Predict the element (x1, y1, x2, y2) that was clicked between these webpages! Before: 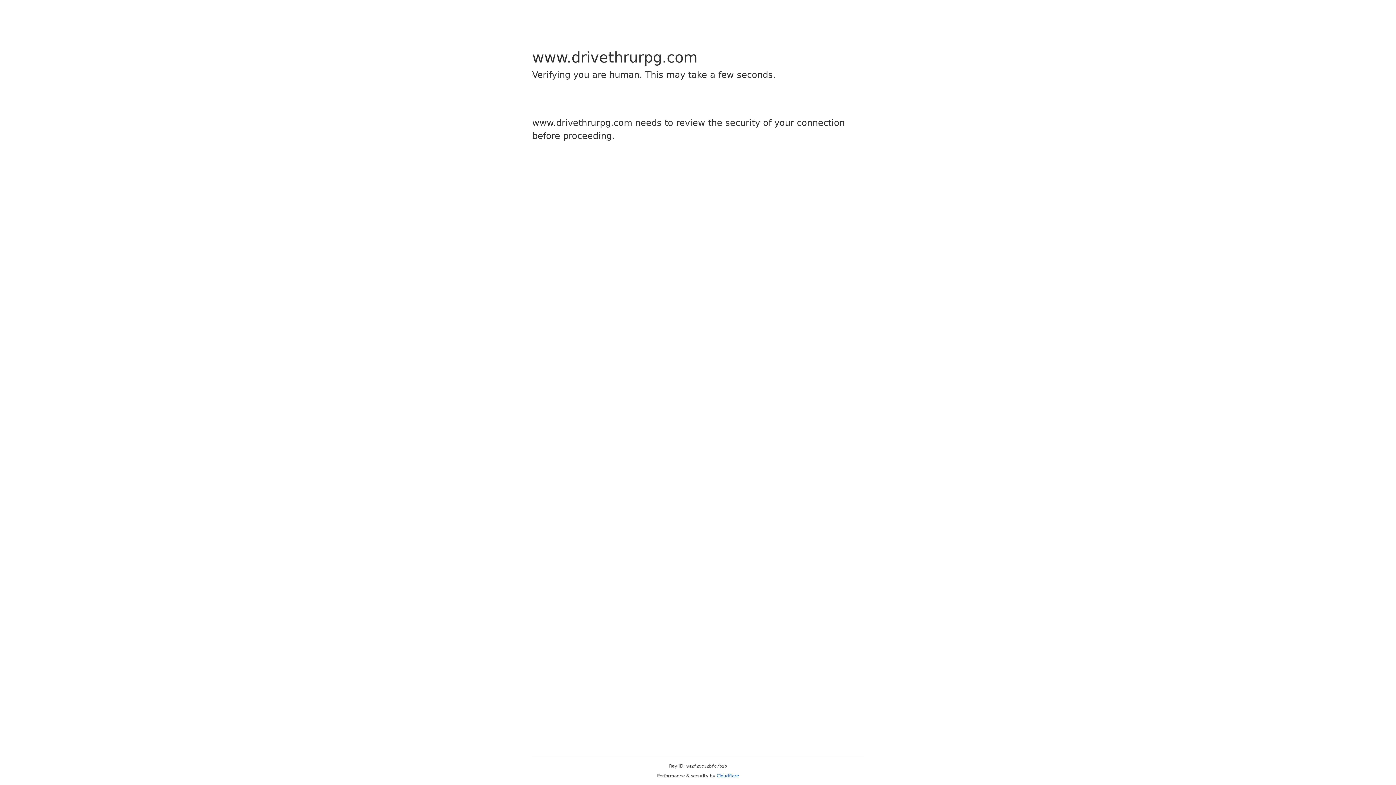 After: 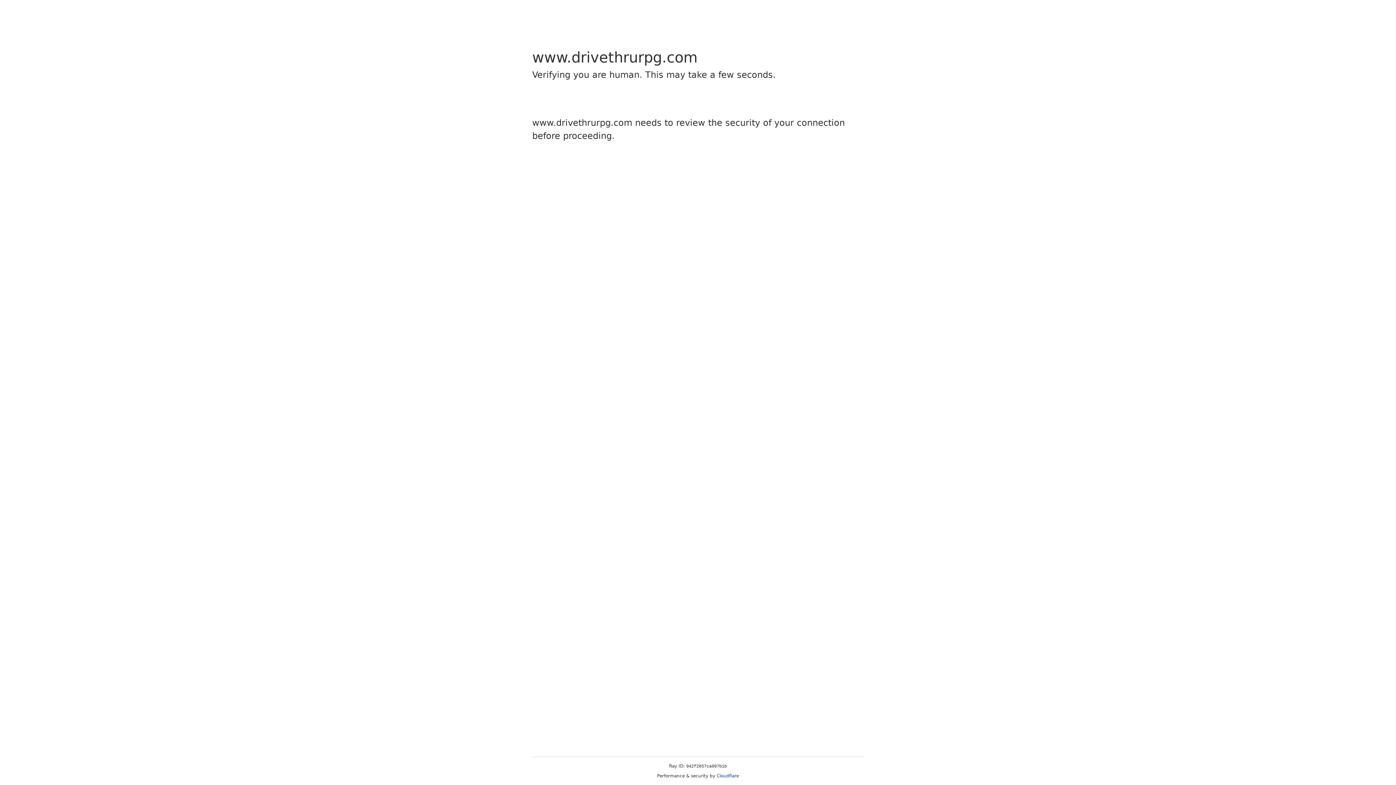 Action: label: Cloudflare bbox: (716, 773, 739, 778)